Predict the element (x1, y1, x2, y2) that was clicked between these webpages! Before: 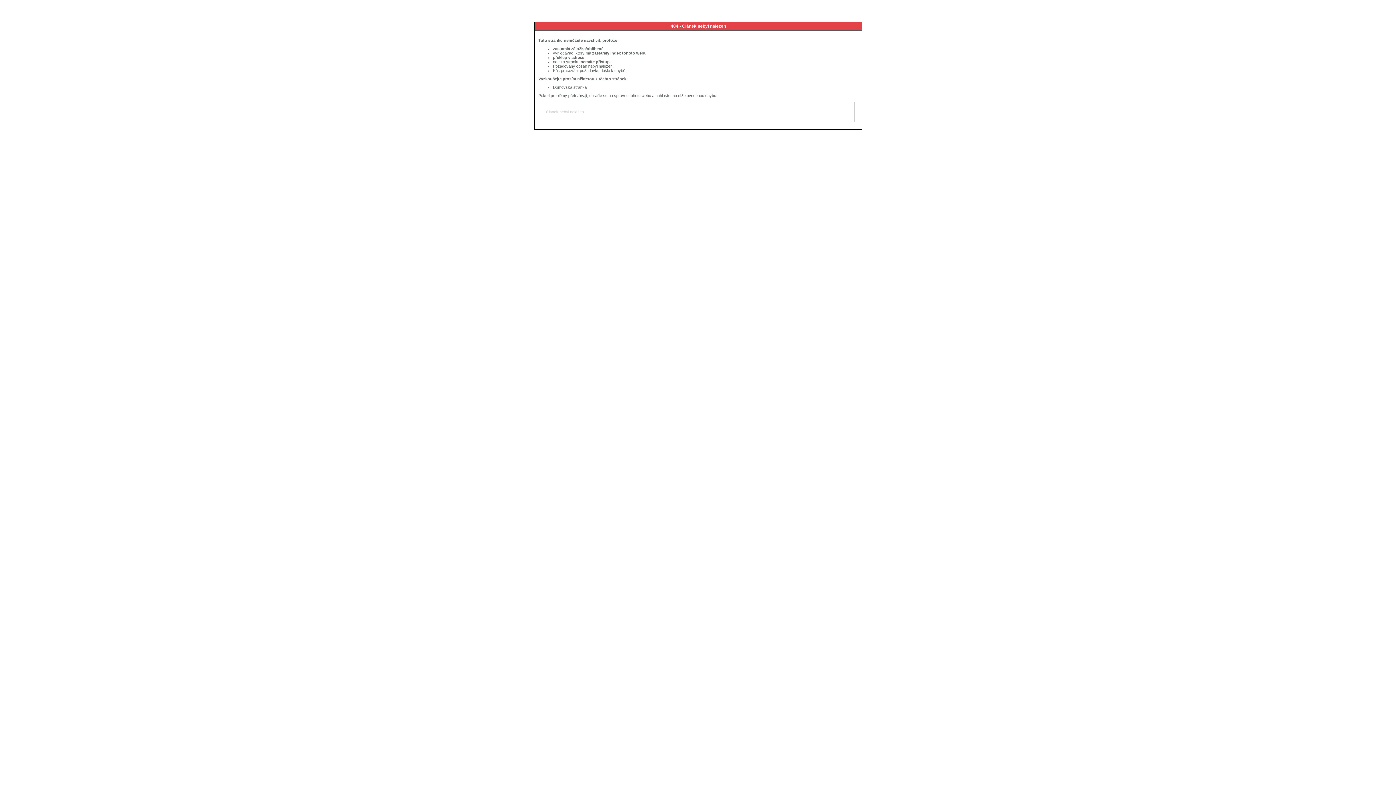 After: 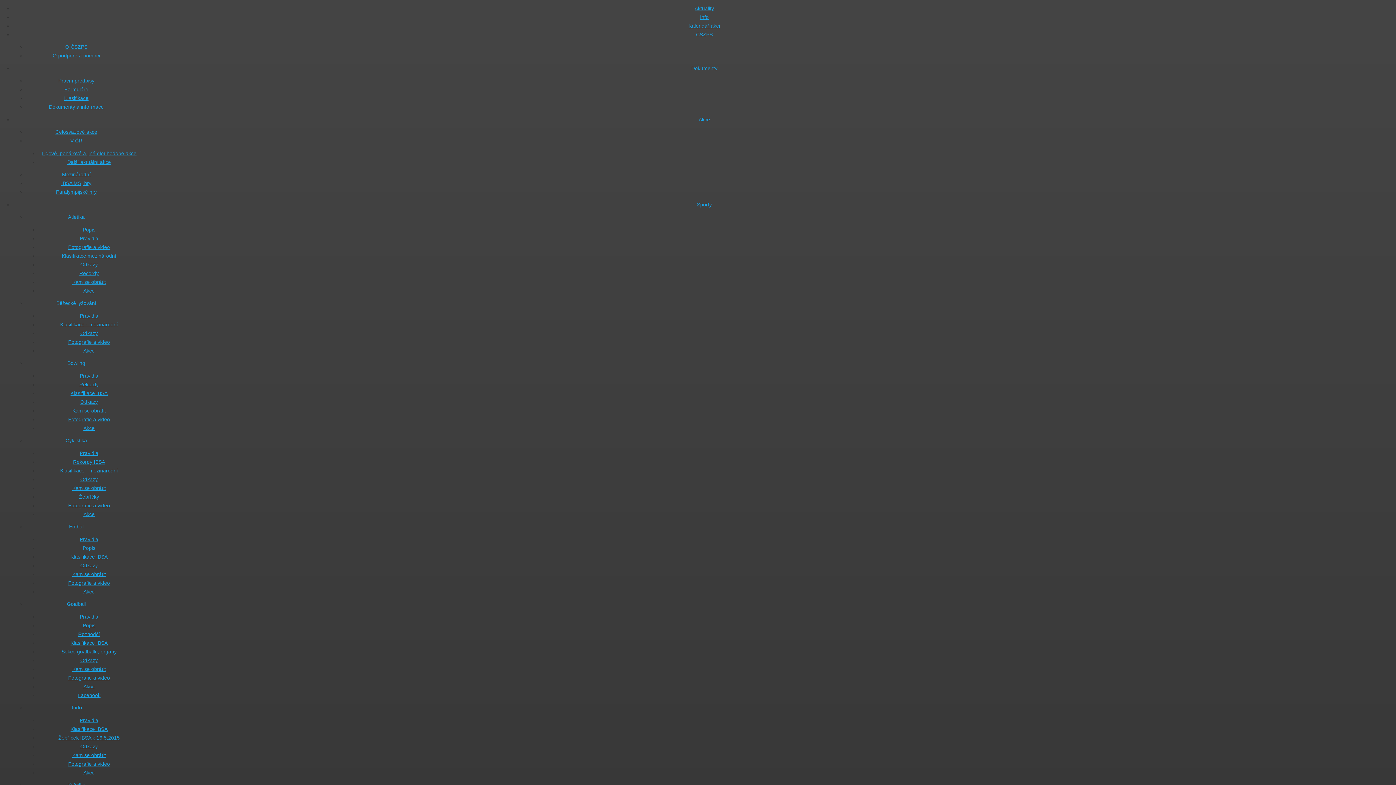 Action: label: Domovská stránka bbox: (553, 85, 586, 89)